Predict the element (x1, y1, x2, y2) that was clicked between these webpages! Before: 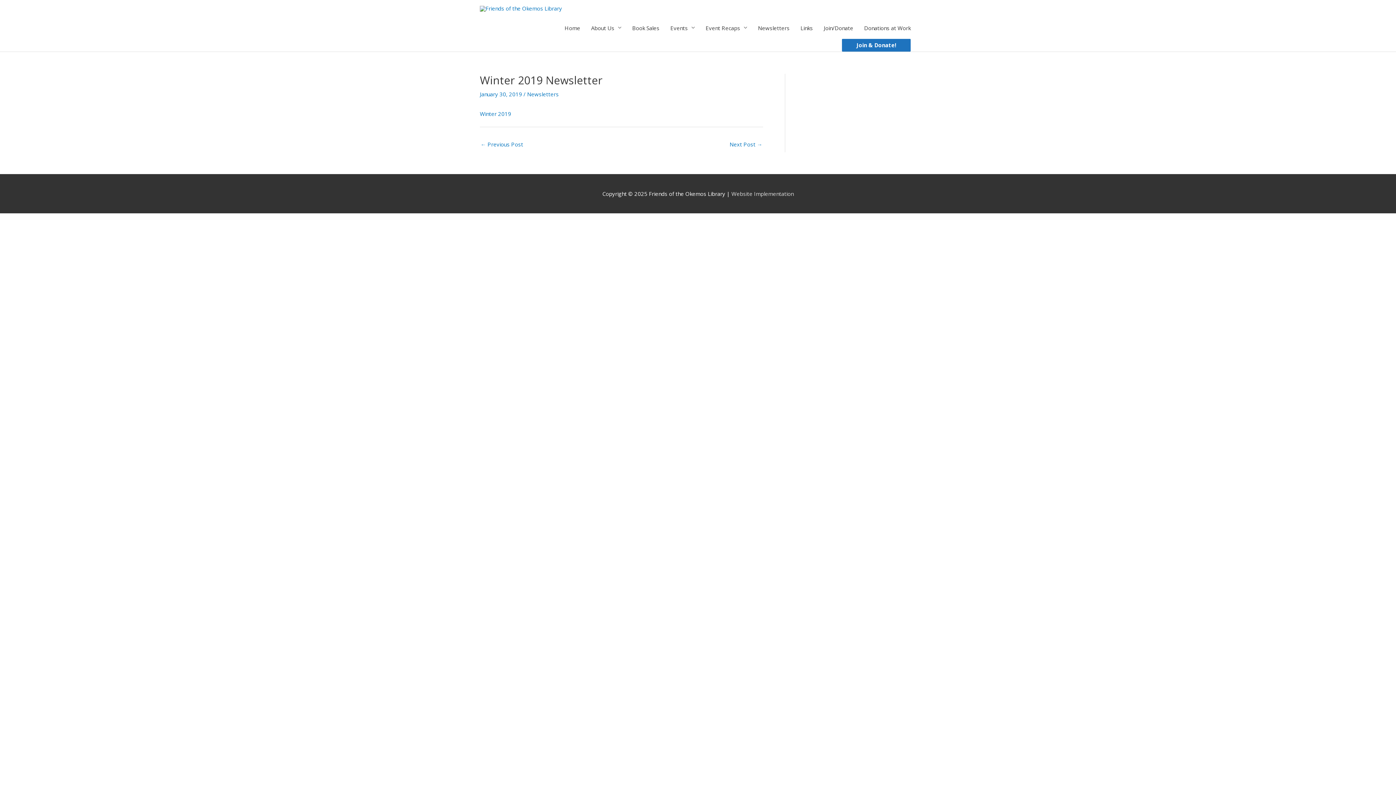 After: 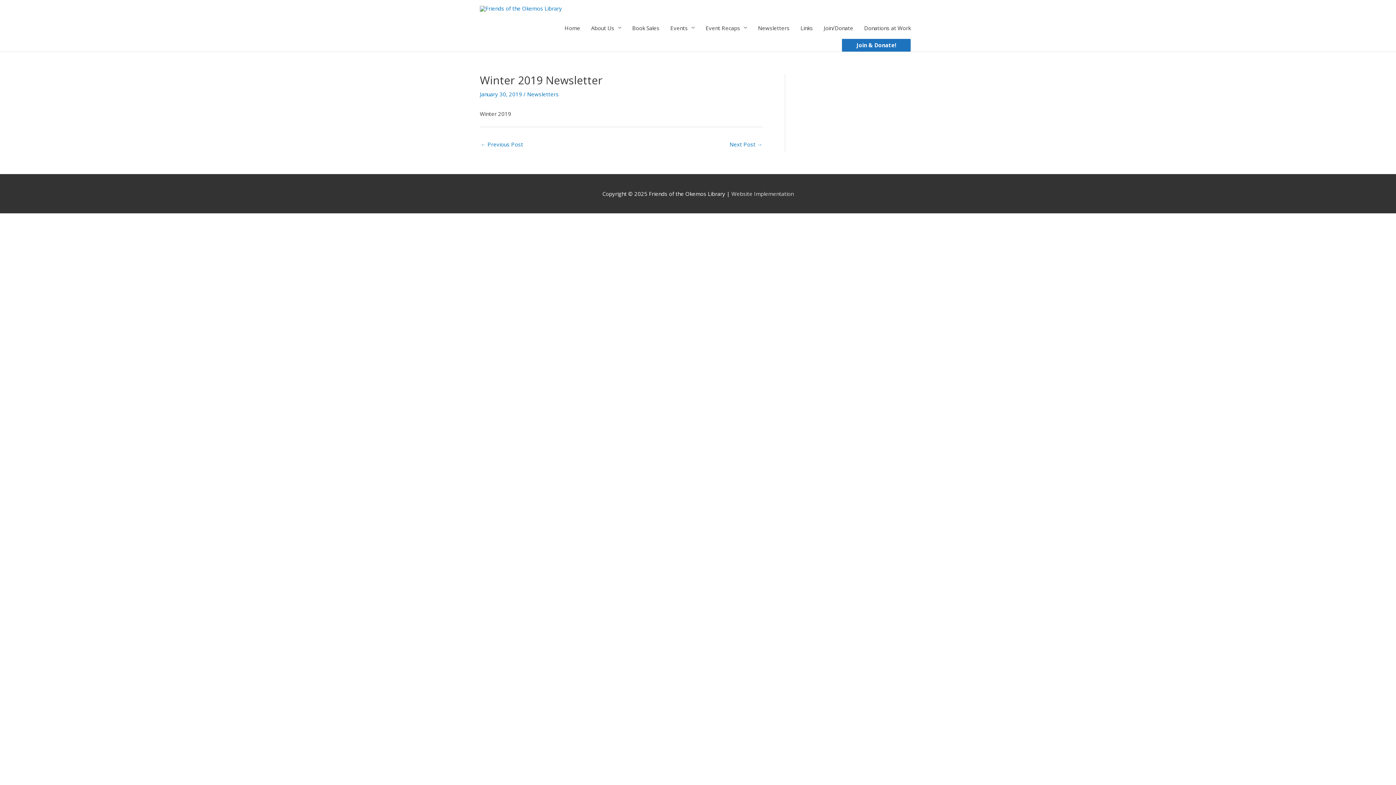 Action: label: Winter 2019 bbox: (480, 110, 511, 117)